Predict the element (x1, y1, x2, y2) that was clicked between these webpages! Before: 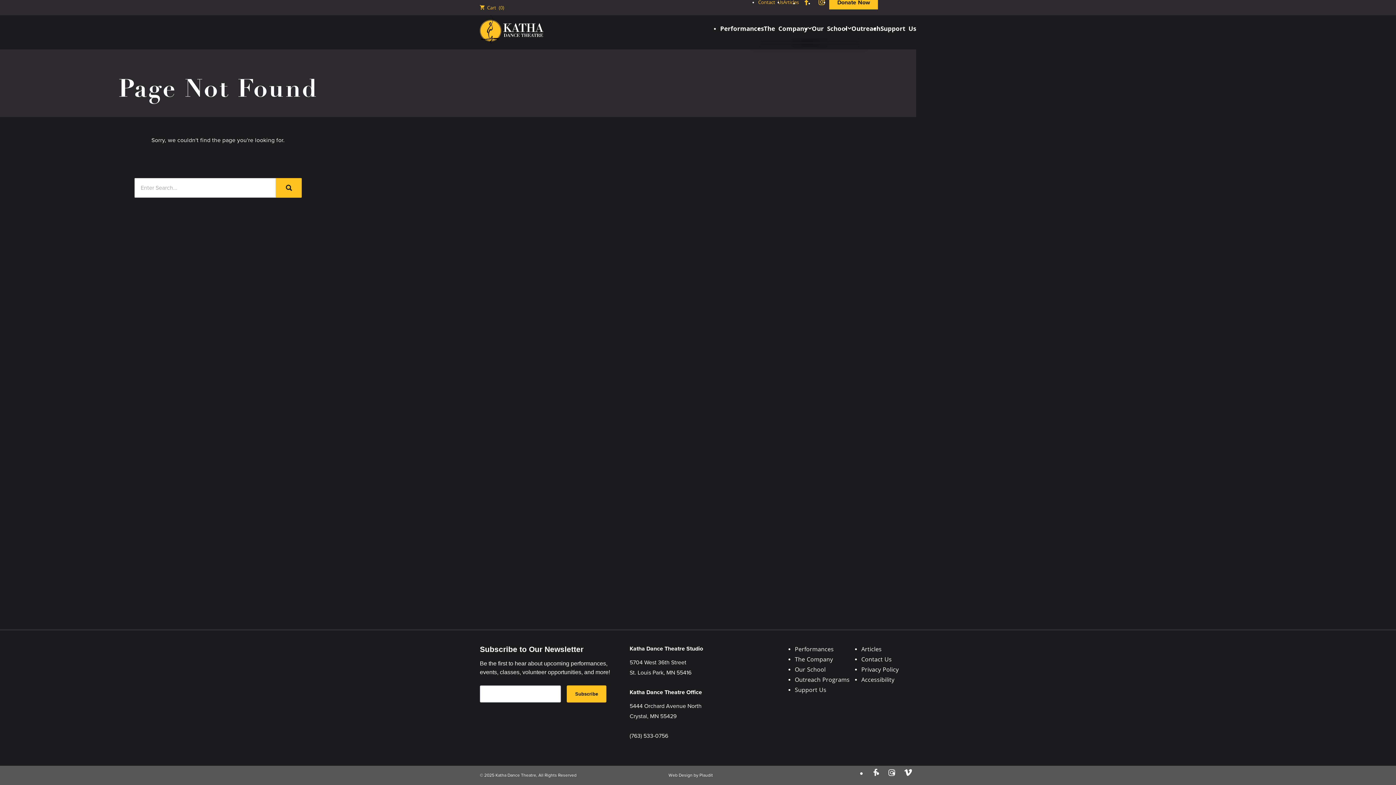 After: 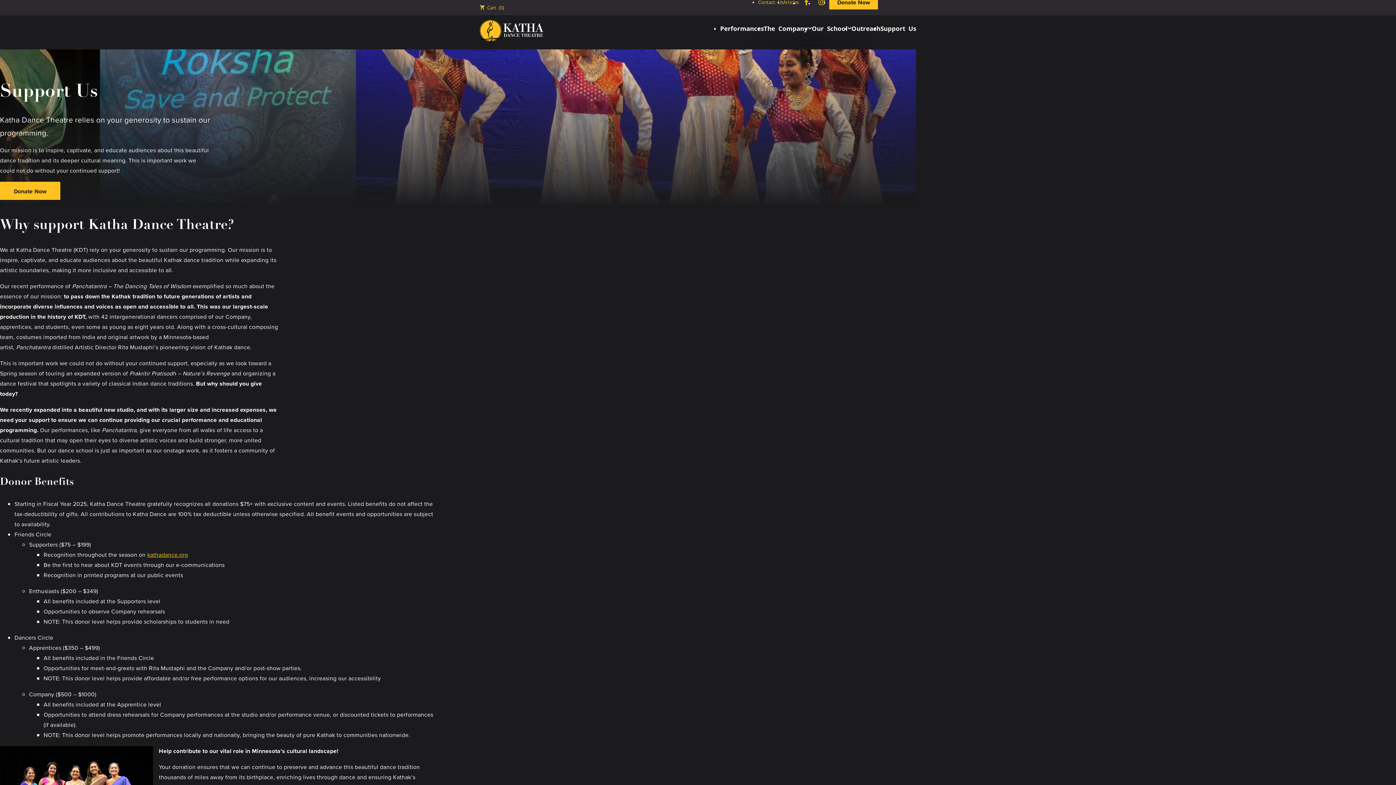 Action: label: Support Us bbox: (880, 15, 916, 43)